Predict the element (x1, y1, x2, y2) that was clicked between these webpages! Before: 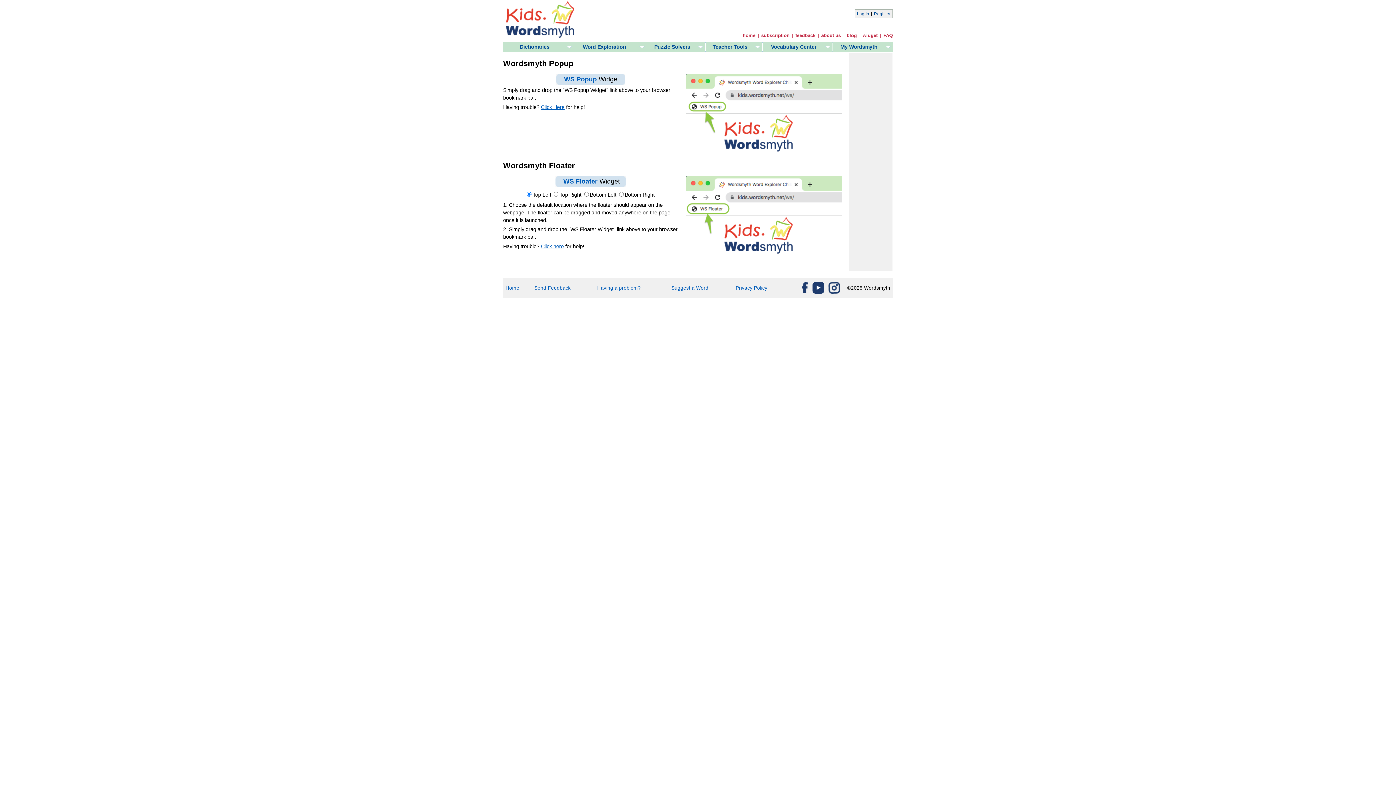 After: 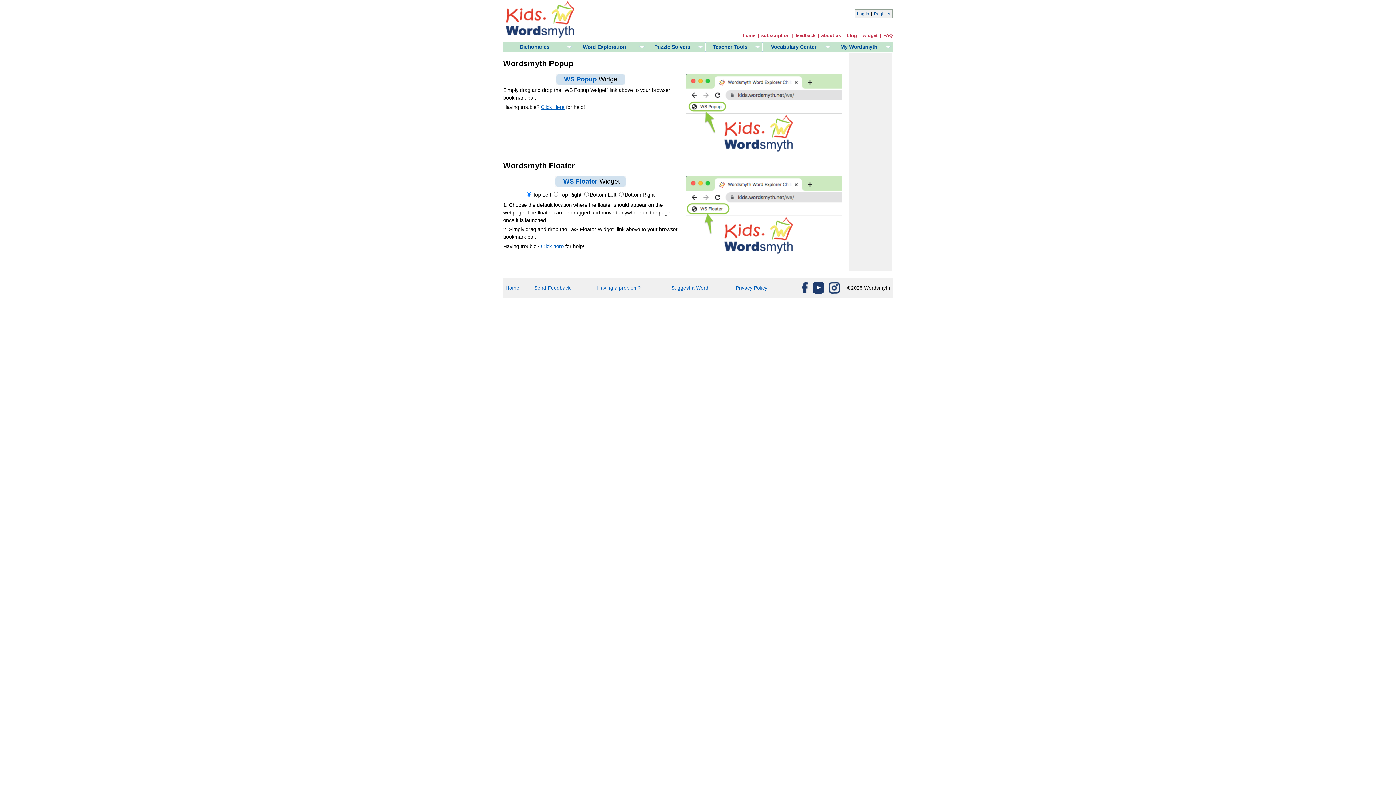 Action: bbox: (802, 289, 808, 294)